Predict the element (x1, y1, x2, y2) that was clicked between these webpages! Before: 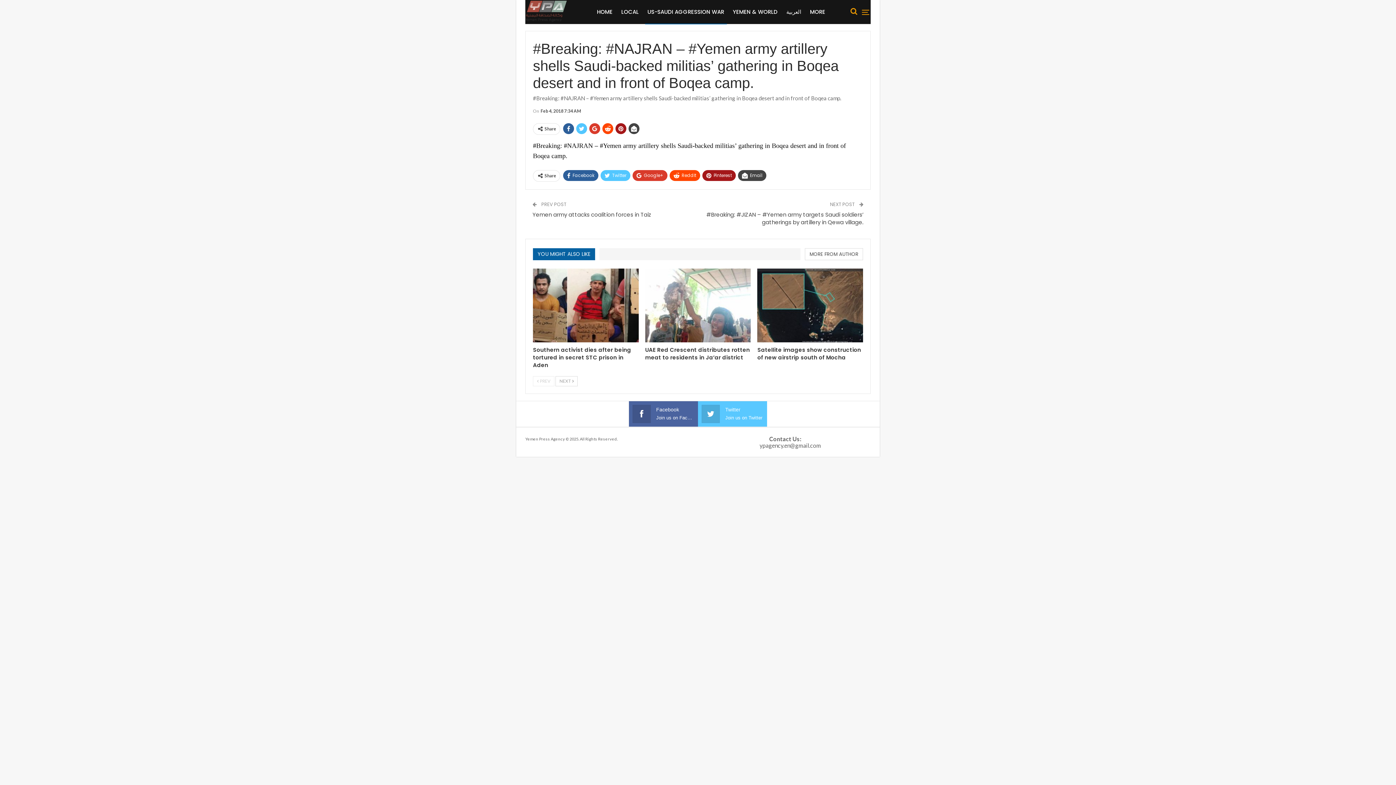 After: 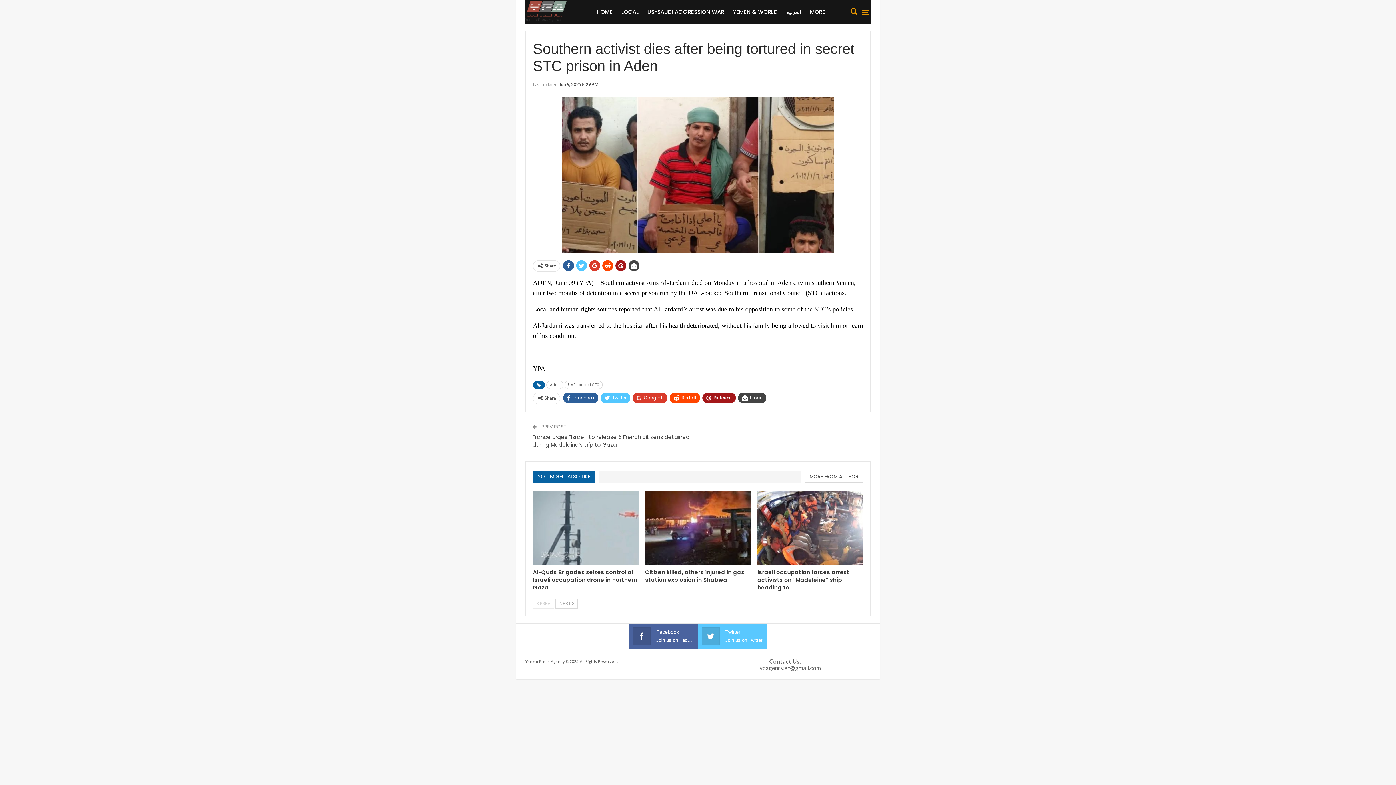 Action: bbox: (533, 268, 638, 342)